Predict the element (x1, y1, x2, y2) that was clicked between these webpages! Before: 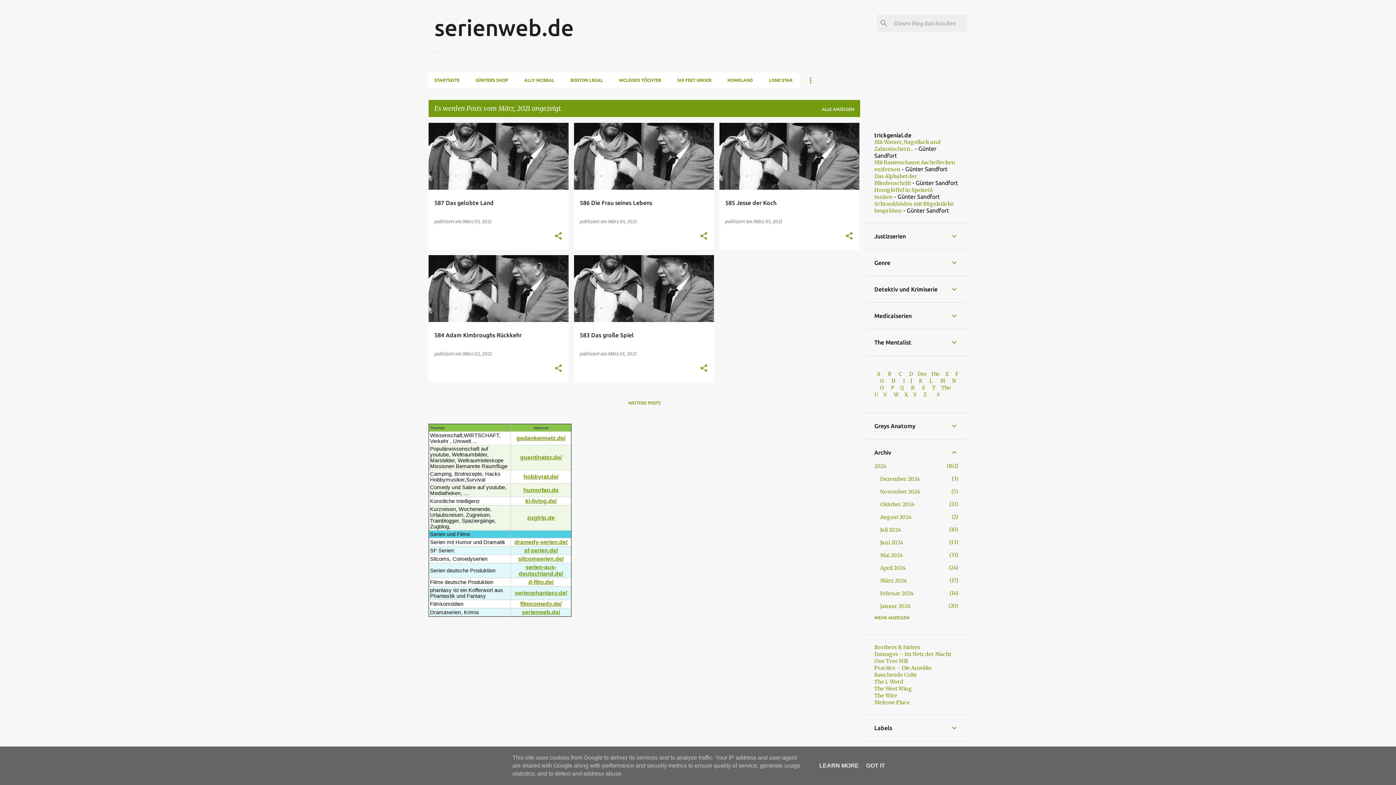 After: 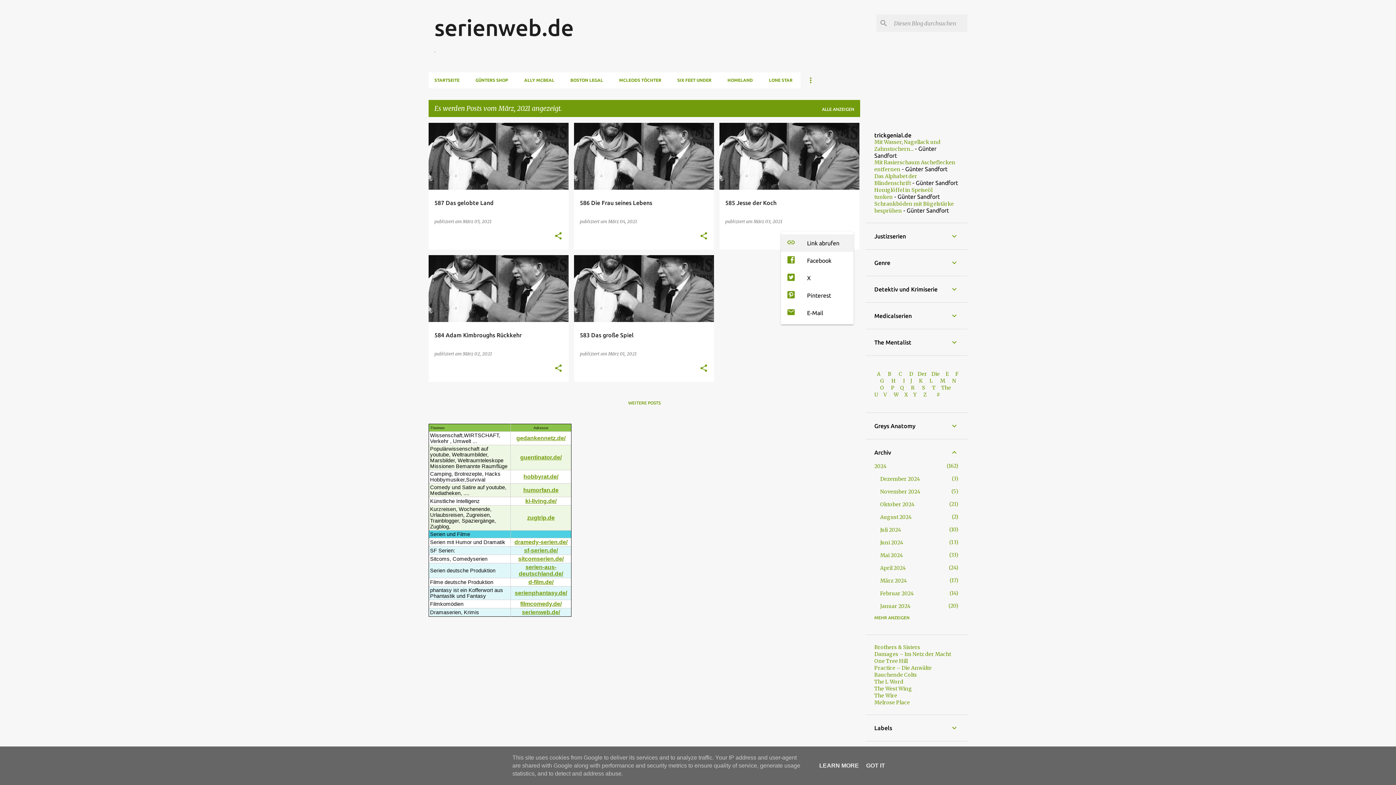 Action: bbox: (845, 231, 853, 241) label: Teilen